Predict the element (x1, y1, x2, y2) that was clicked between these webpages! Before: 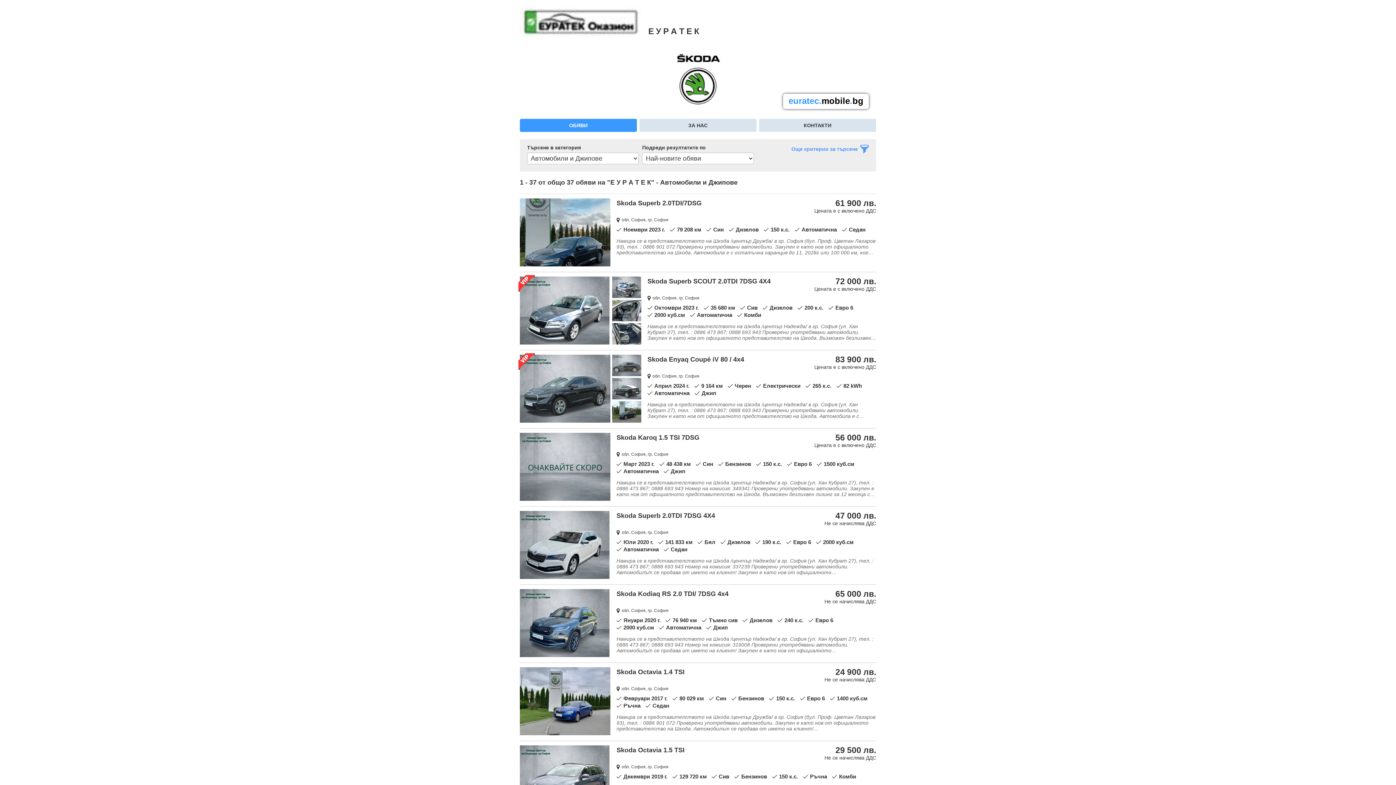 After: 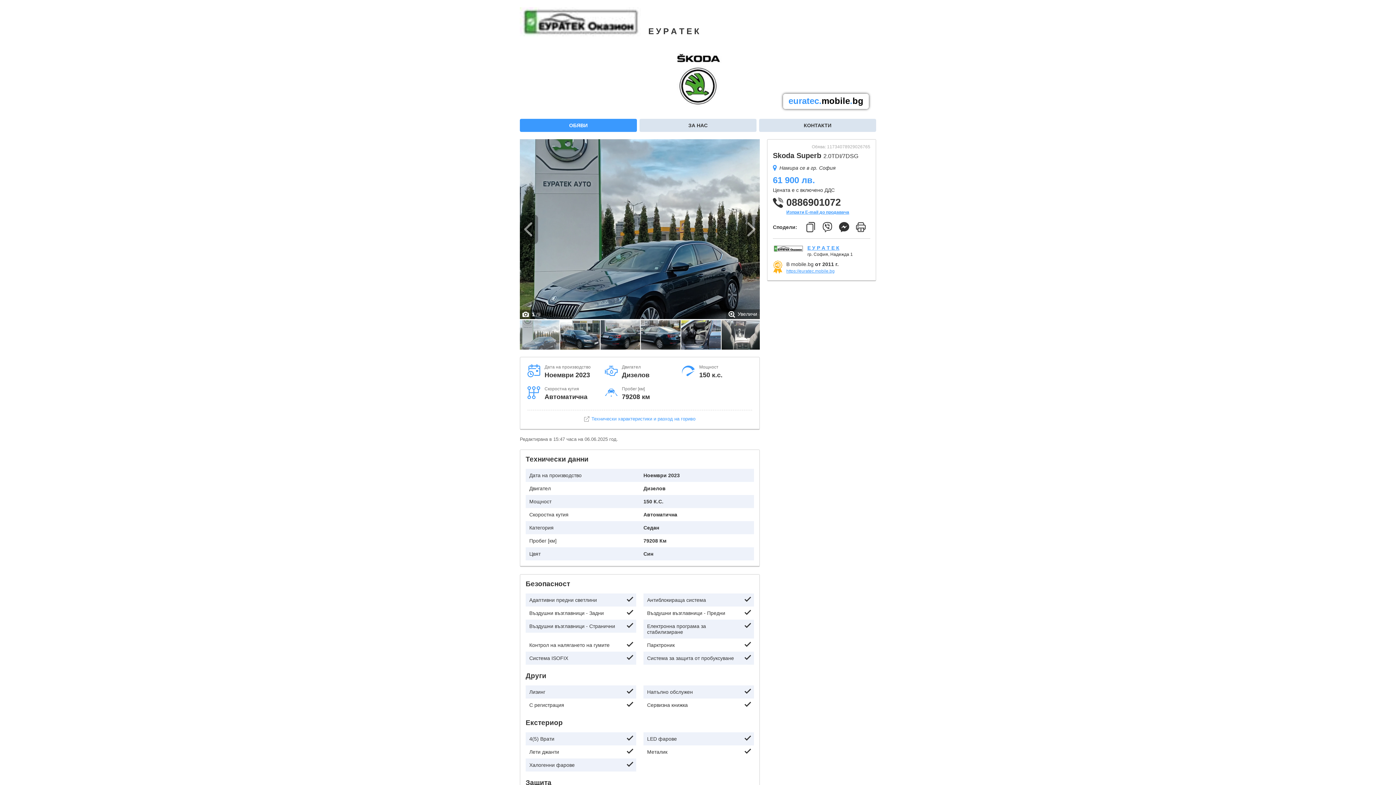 Action: label: Skoda Superb 2.0TDI/7DSG bbox: (616, 199, 807, 215)